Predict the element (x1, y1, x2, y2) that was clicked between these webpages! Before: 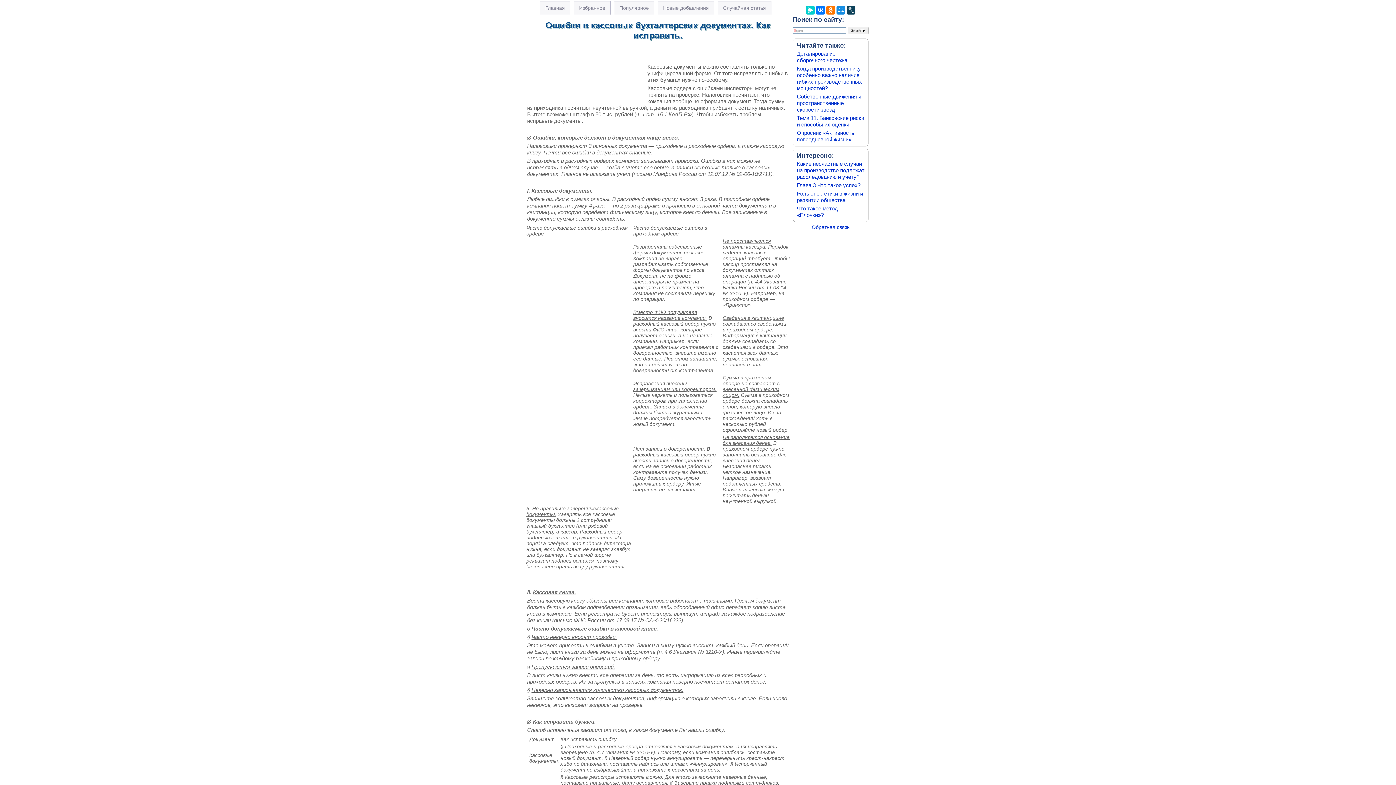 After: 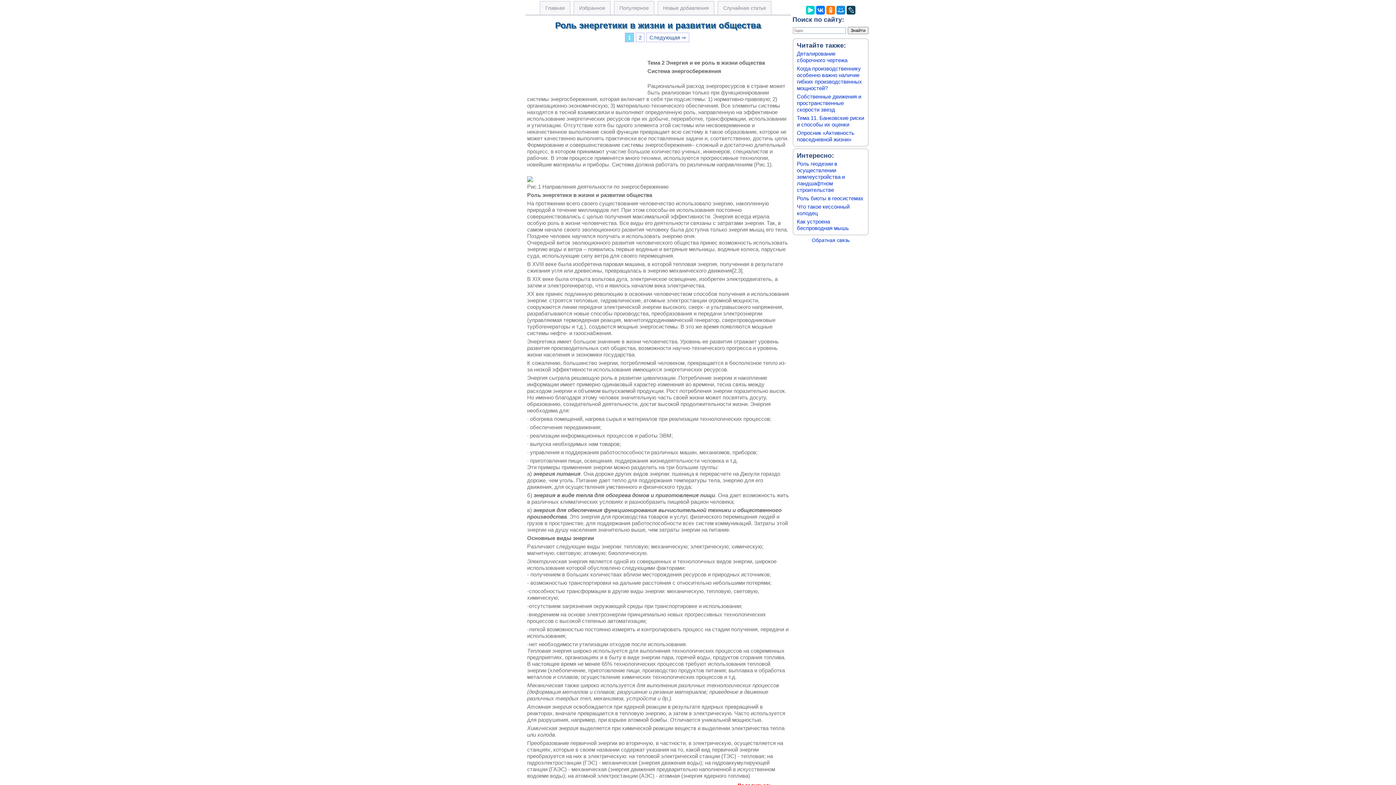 Action: label: Роль энергетики в жизни и развитии общества bbox: (797, 190, 863, 203)